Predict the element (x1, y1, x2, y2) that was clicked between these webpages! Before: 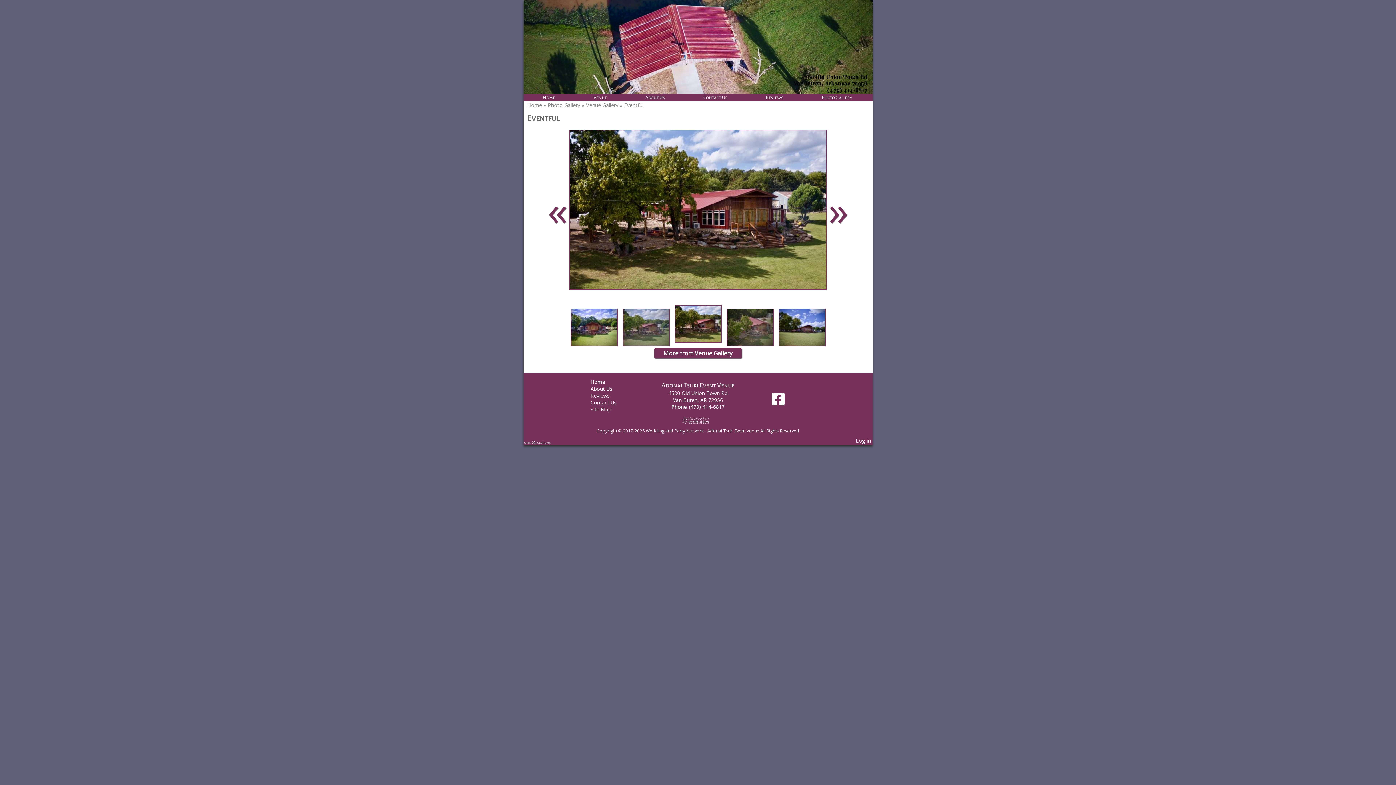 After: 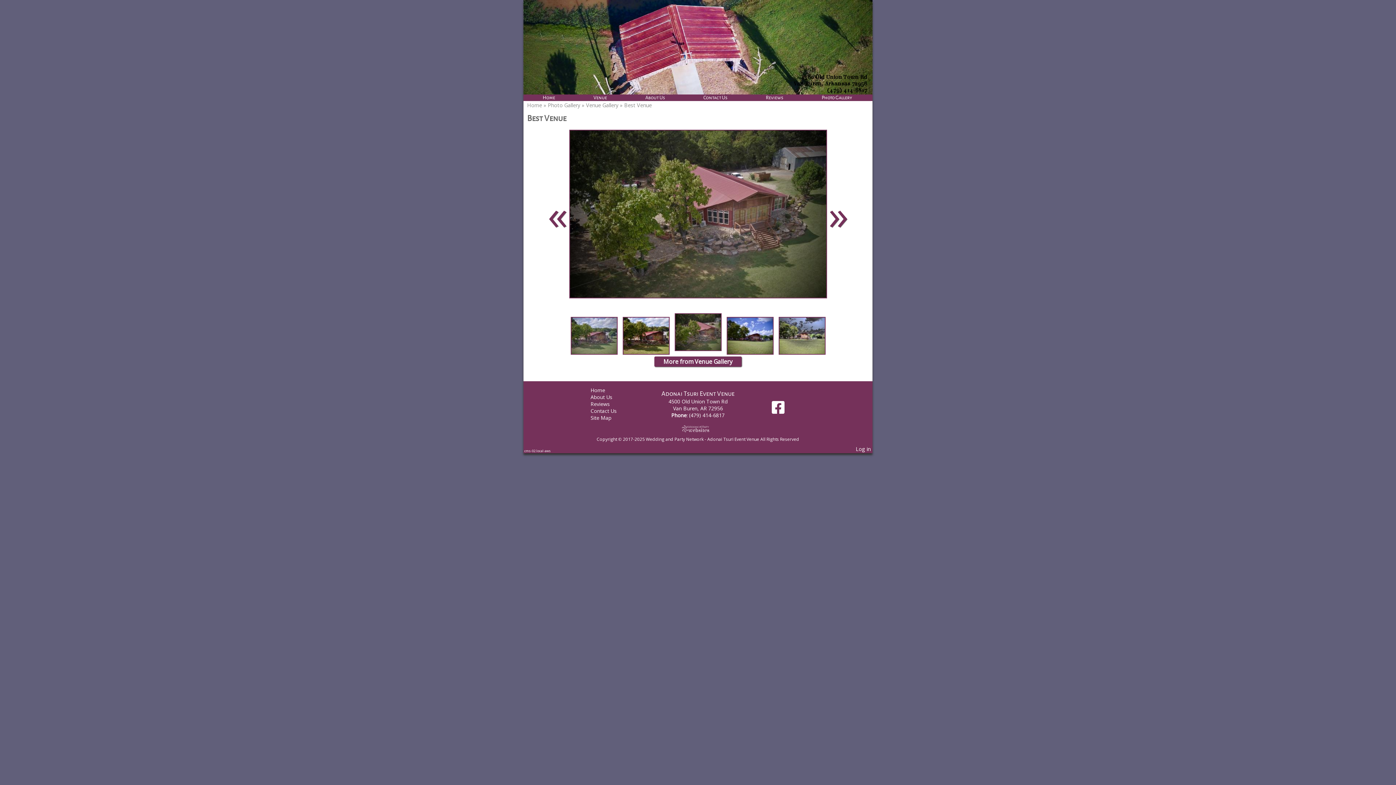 Action: bbox: (569, 205, 828, 213) label:  